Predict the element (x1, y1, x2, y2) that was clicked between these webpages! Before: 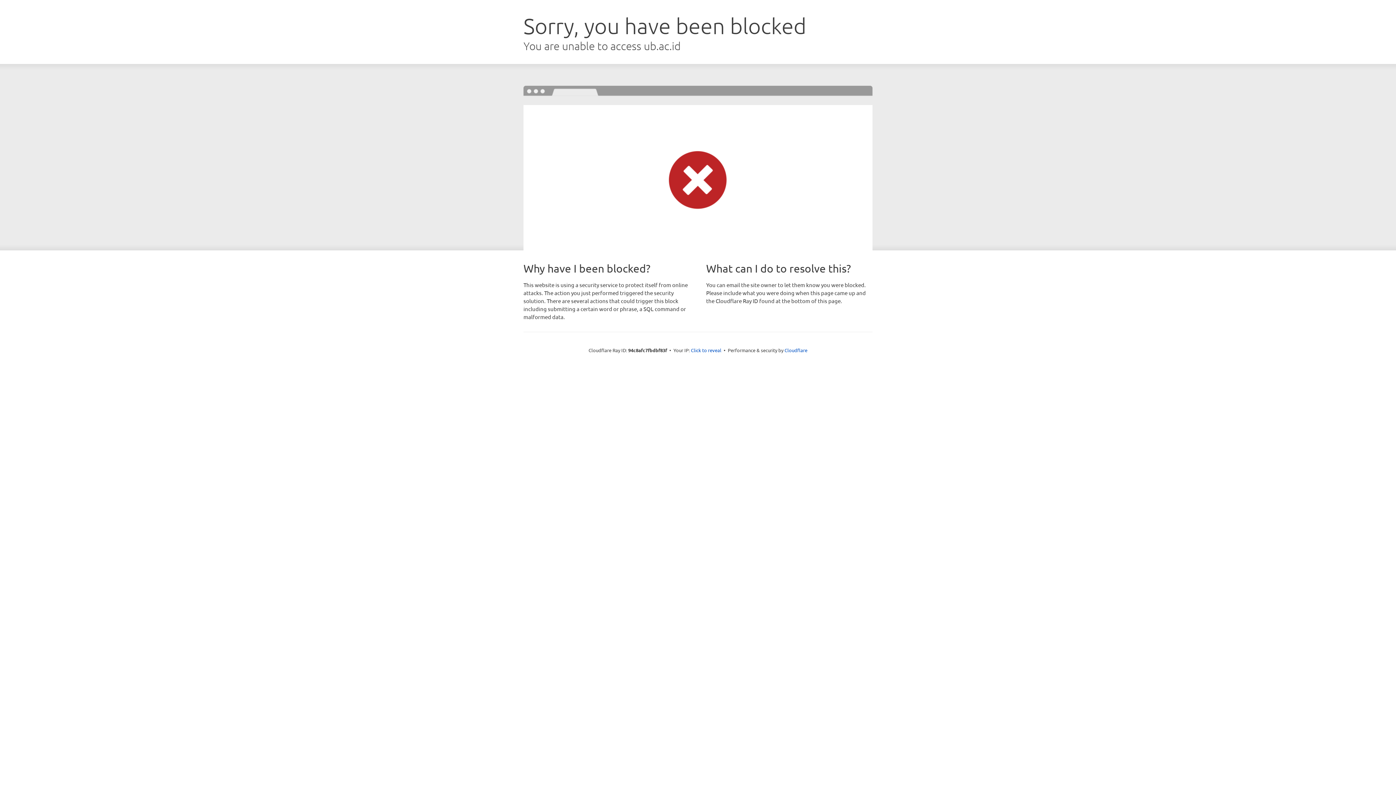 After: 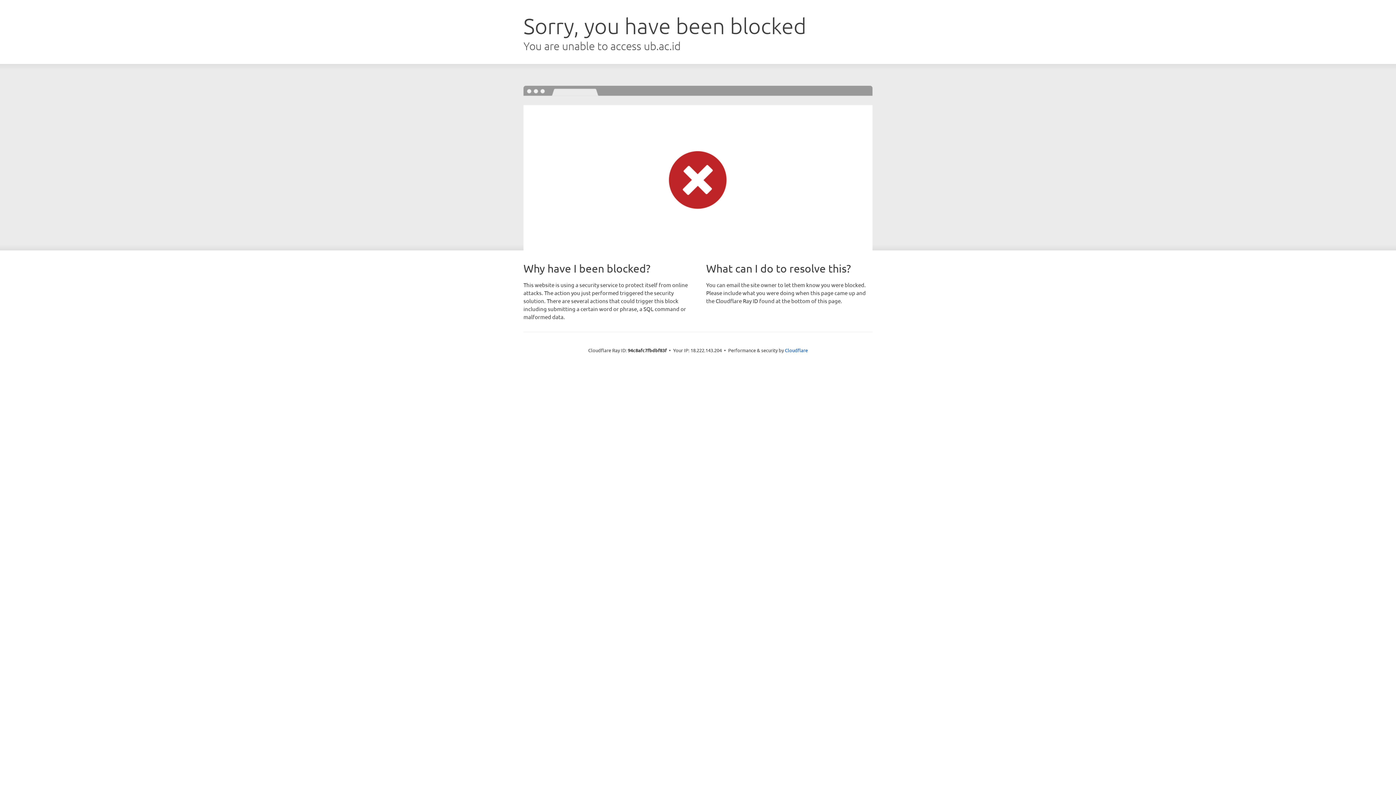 Action: label: Click to reveal bbox: (691, 346, 721, 353)